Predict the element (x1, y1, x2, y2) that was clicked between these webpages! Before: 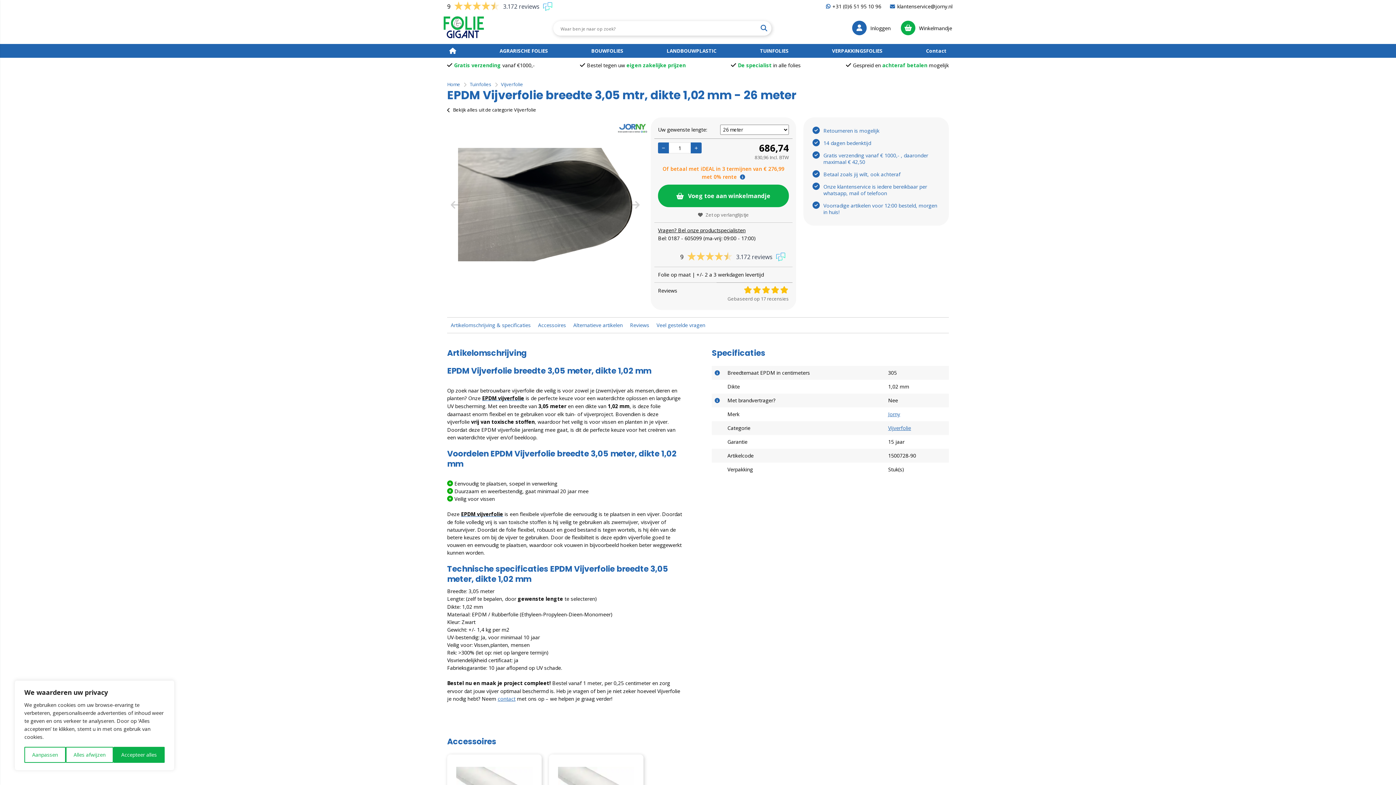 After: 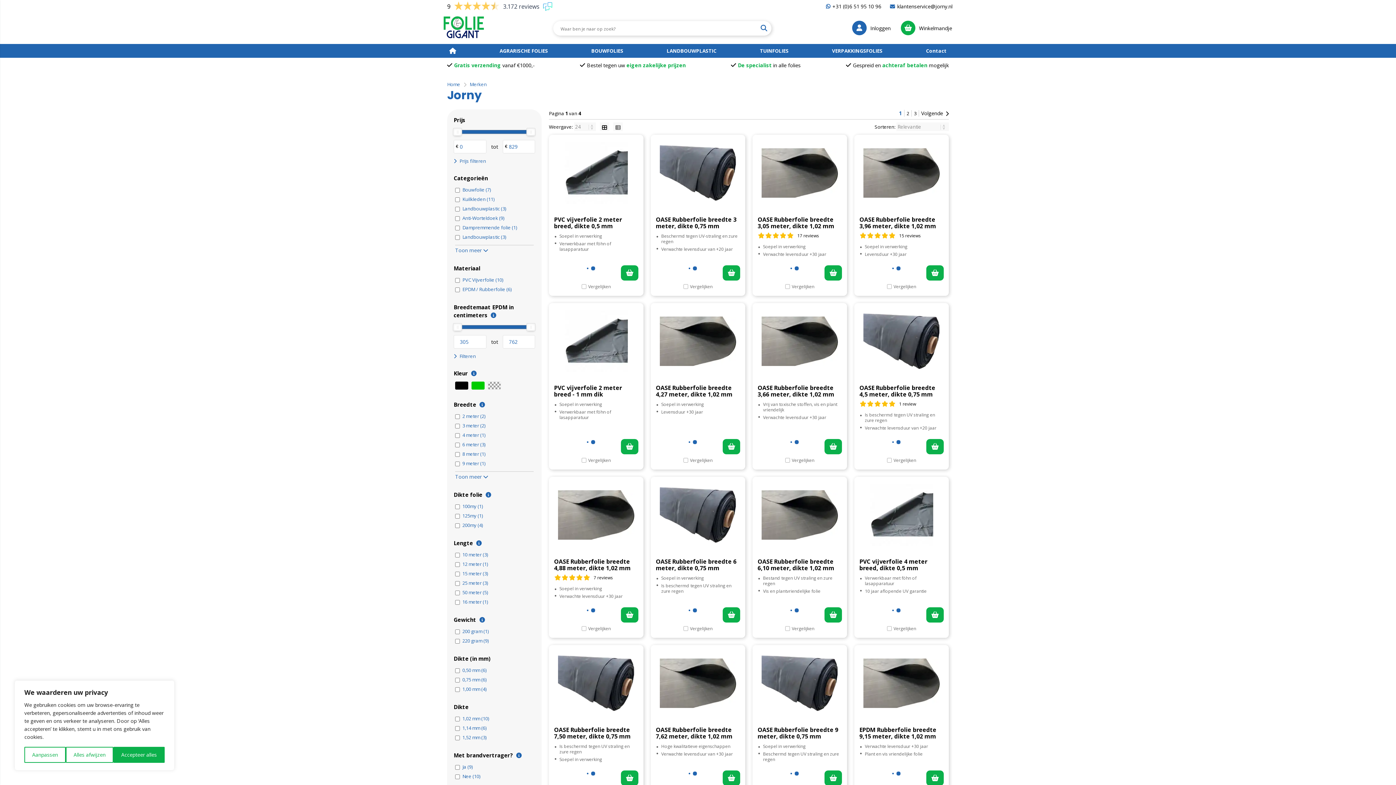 Action: label: Jorny bbox: (888, 410, 900, 417)